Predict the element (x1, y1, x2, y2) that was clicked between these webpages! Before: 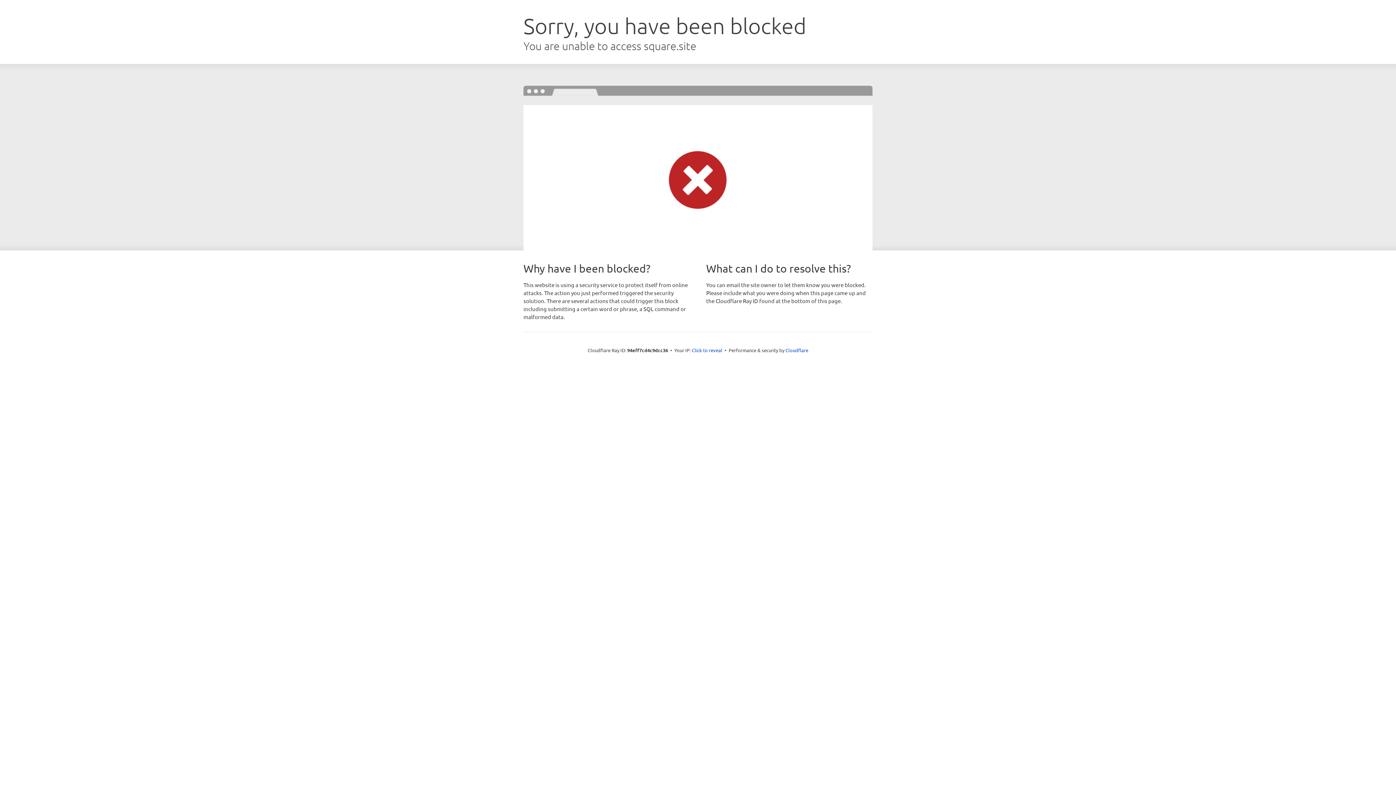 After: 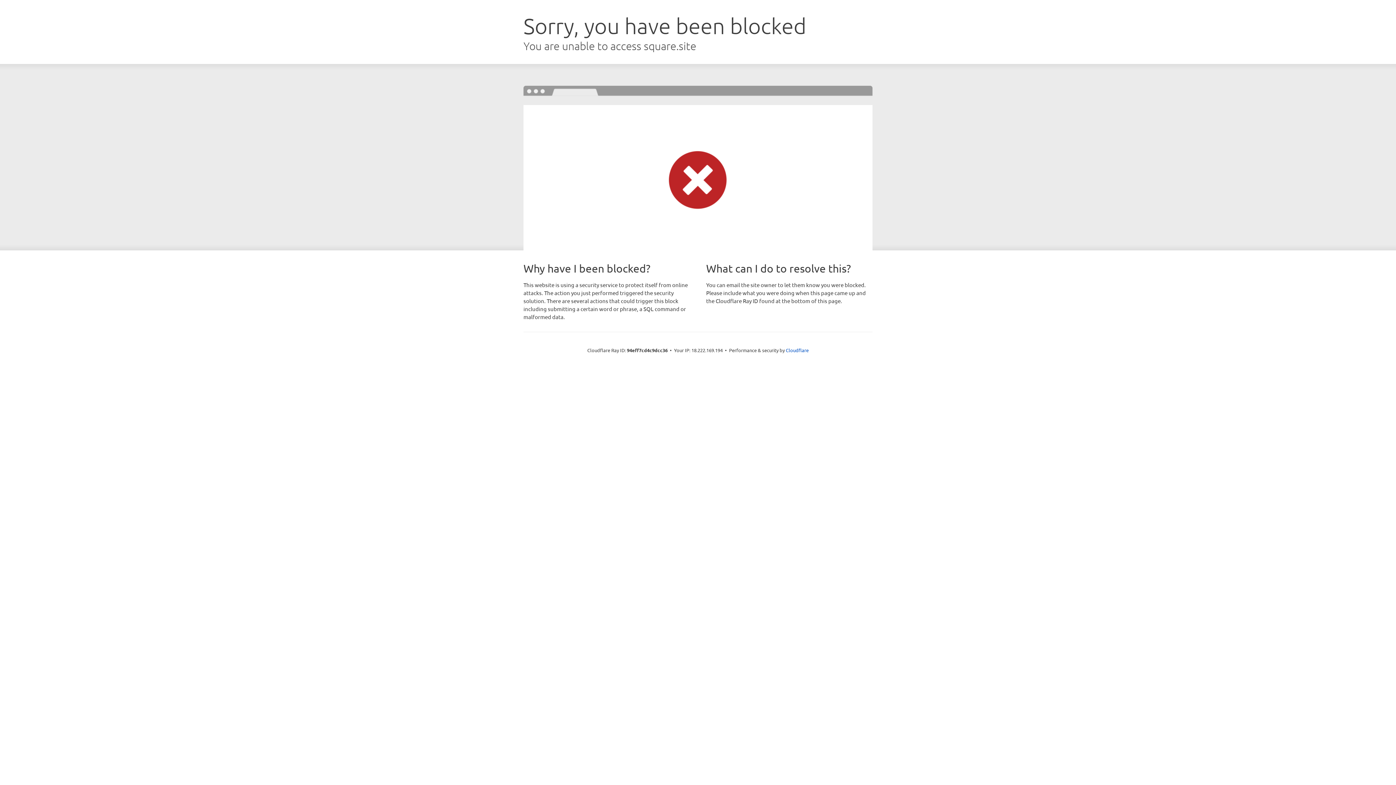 Action: label: Click to reveal bbox: (692, 346, 722, 353)